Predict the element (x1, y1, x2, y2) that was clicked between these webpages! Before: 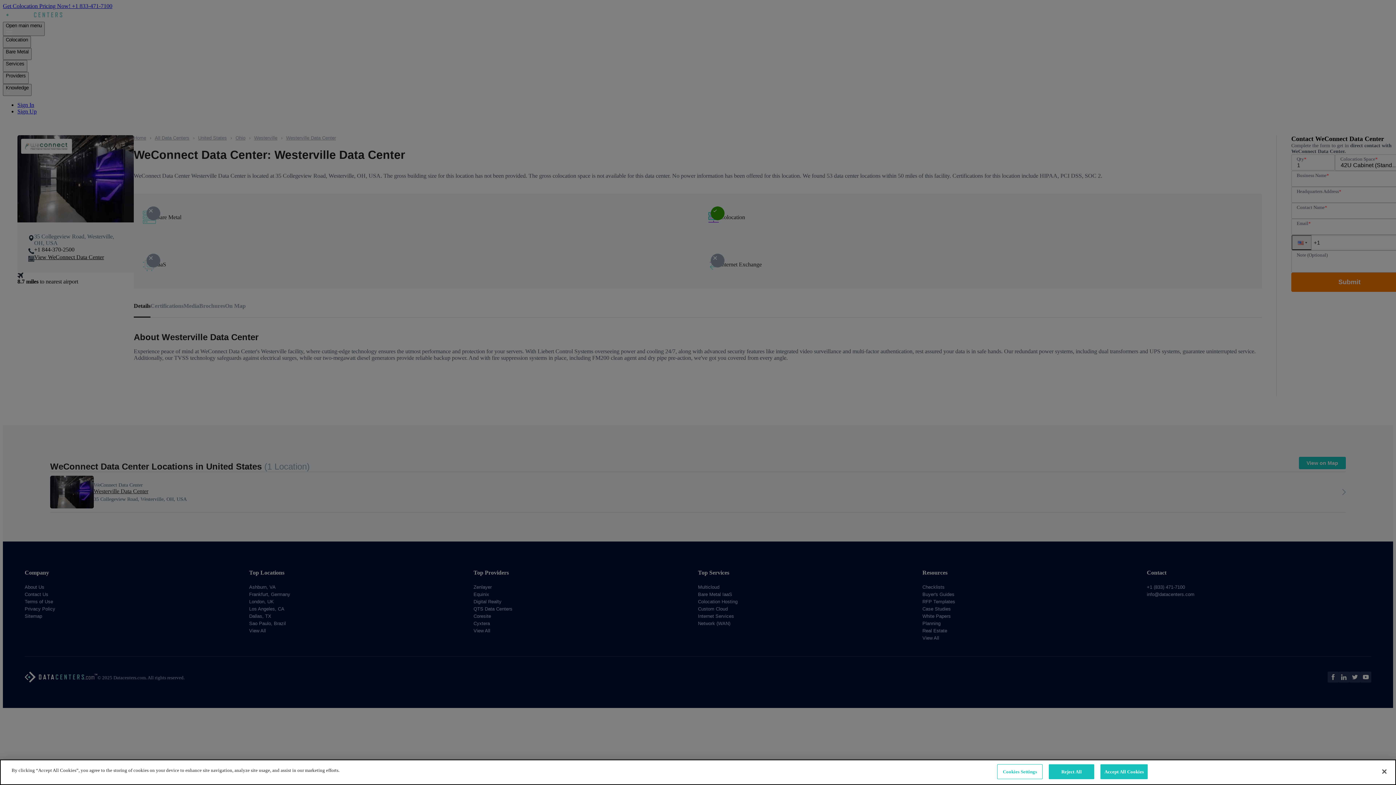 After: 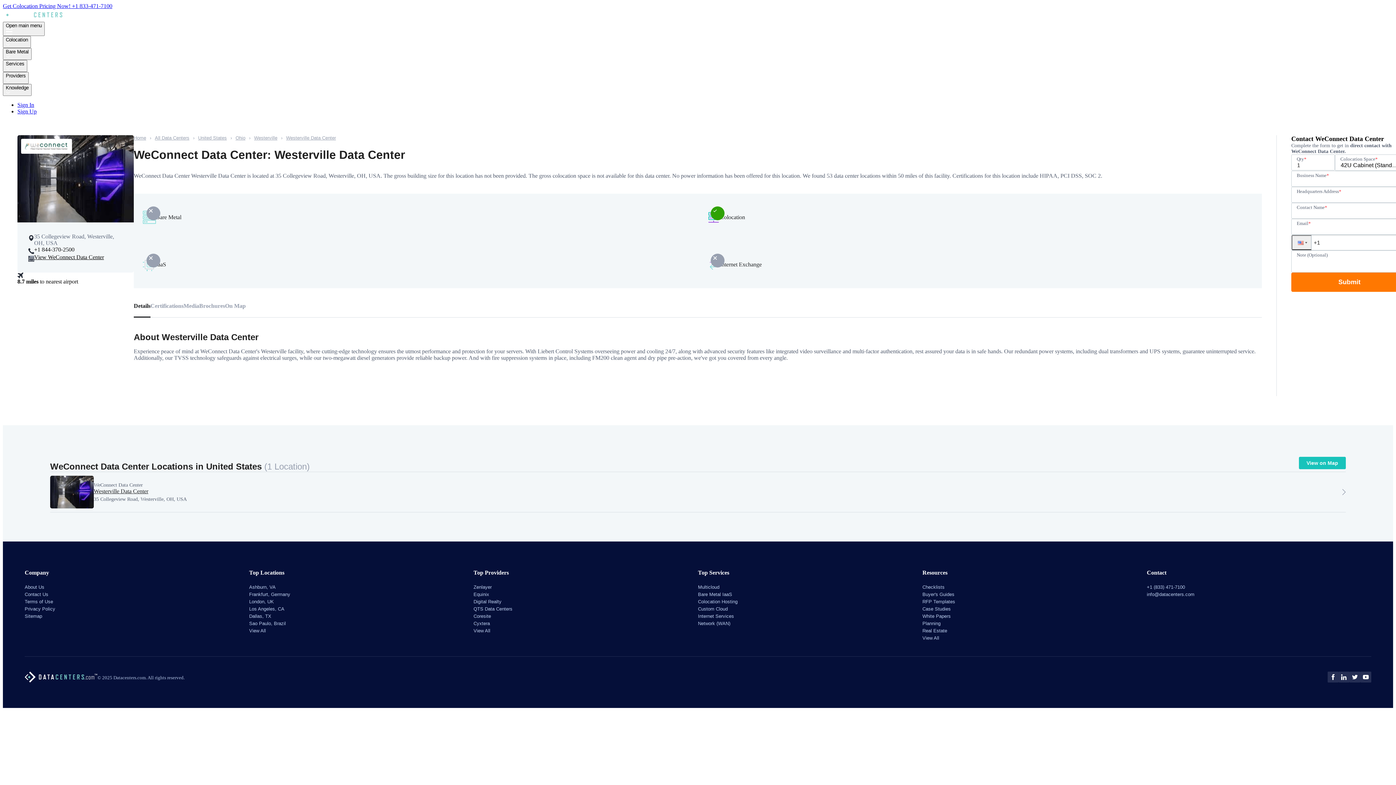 Action: bbox: (1049, 764, 1094, 779) label: Reject All